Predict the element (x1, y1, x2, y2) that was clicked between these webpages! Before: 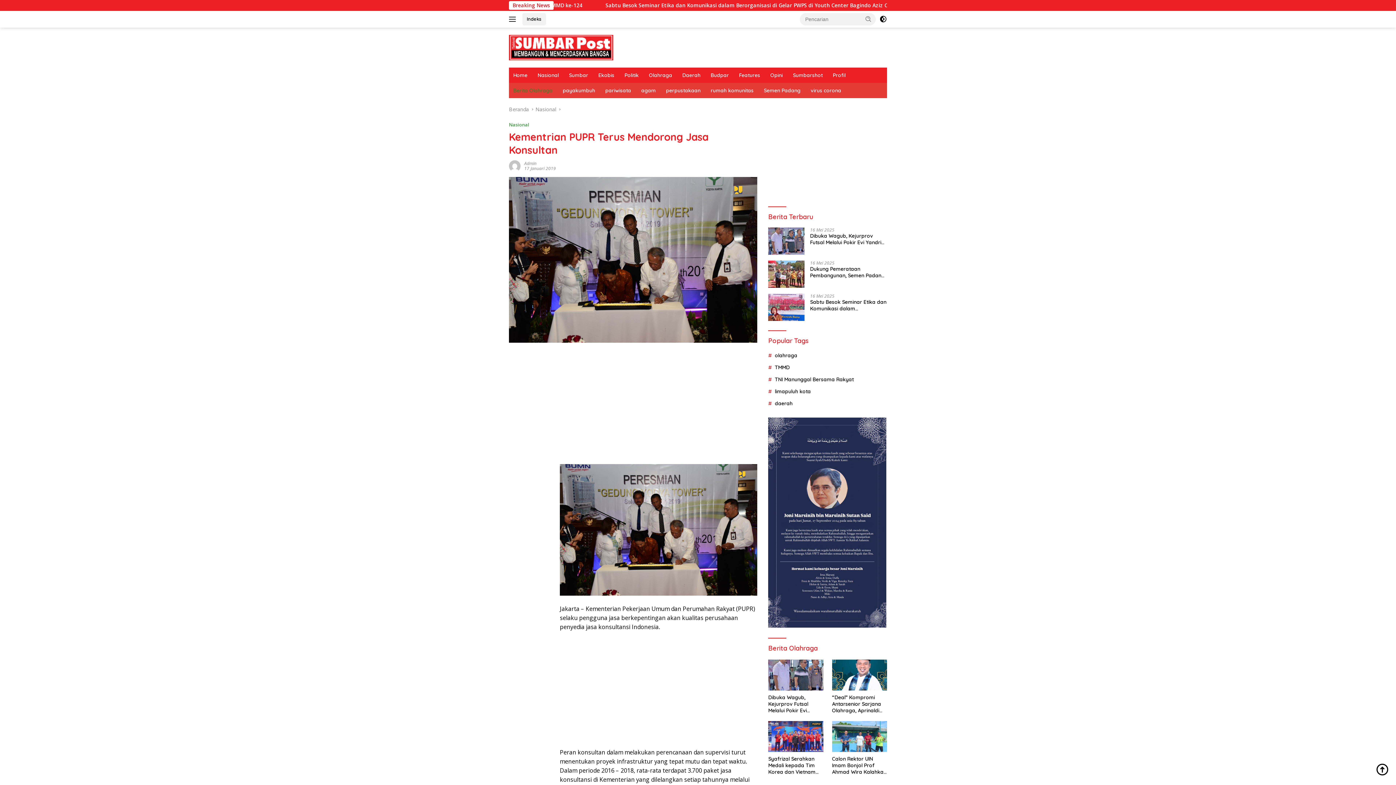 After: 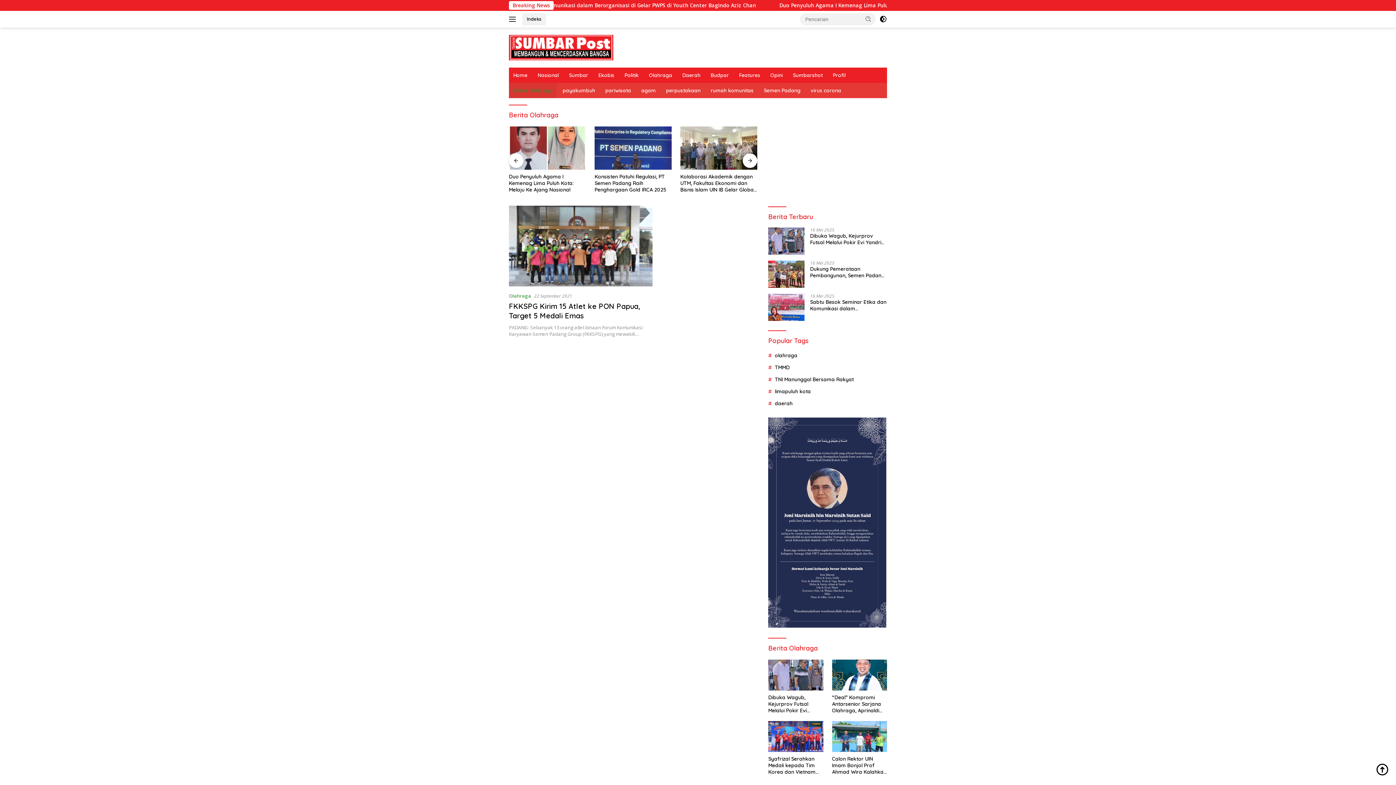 Action: label: Berita Olahraga bbox: (509, 82, 557, 98)